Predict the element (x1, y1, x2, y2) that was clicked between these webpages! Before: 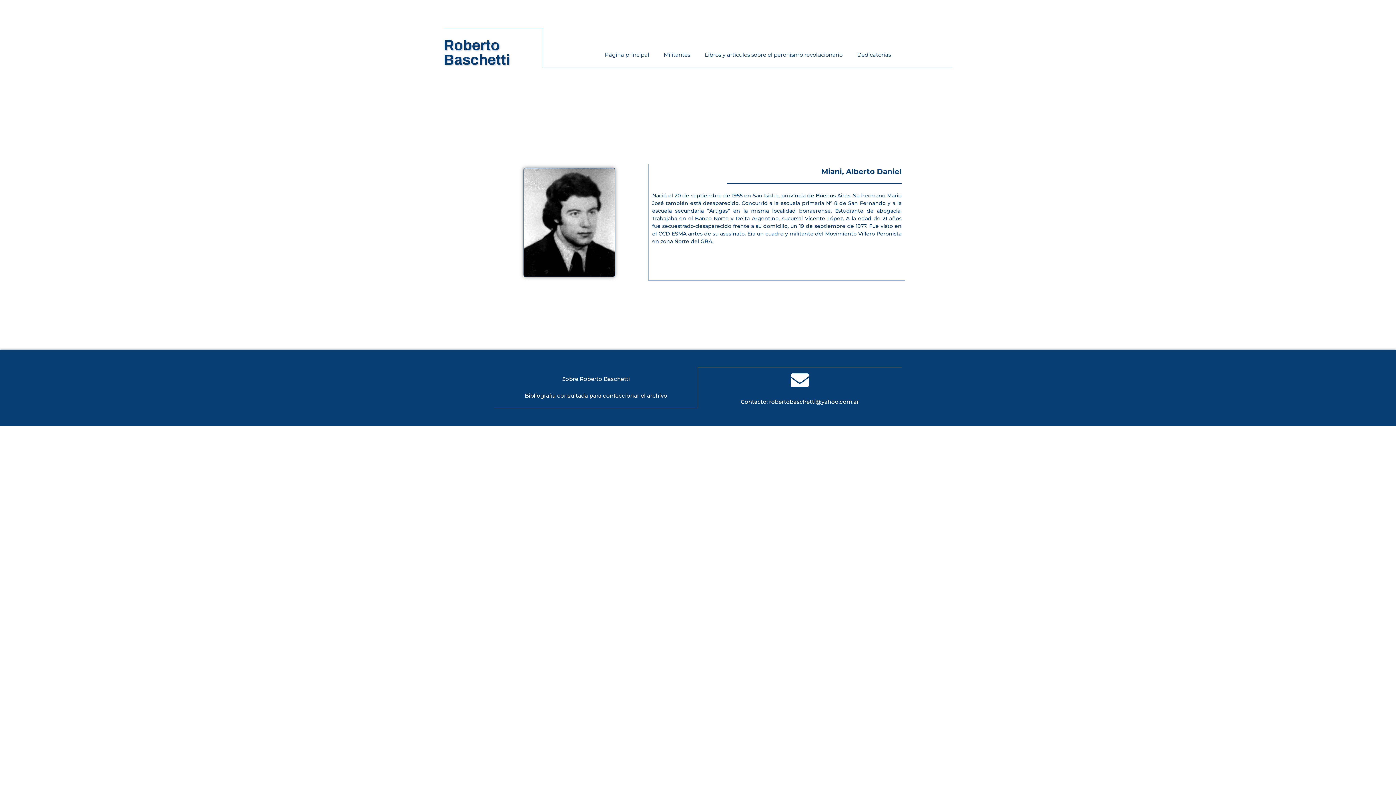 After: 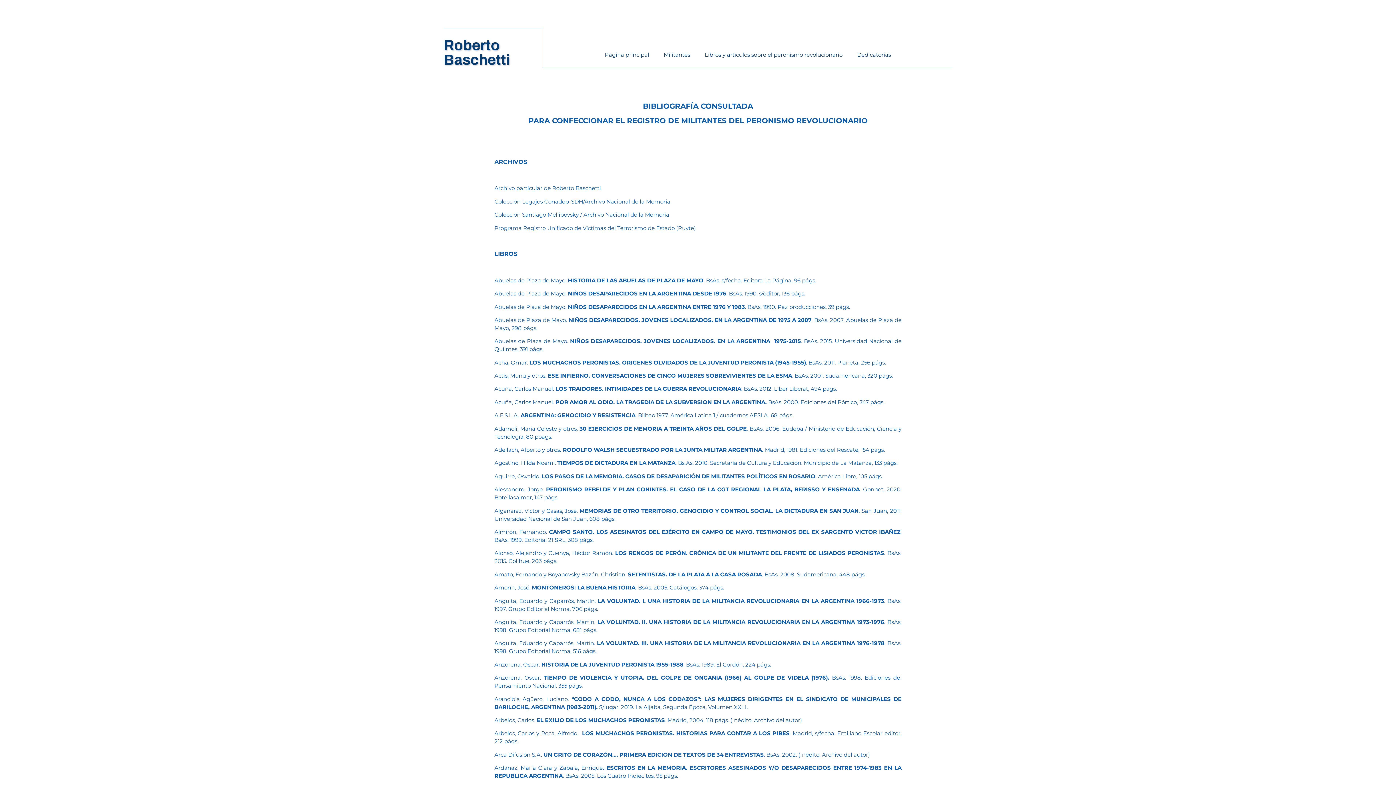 Action: bbox: (498, 387, 694, 404) label: Bibliografía consultada para confeccionar el archivo